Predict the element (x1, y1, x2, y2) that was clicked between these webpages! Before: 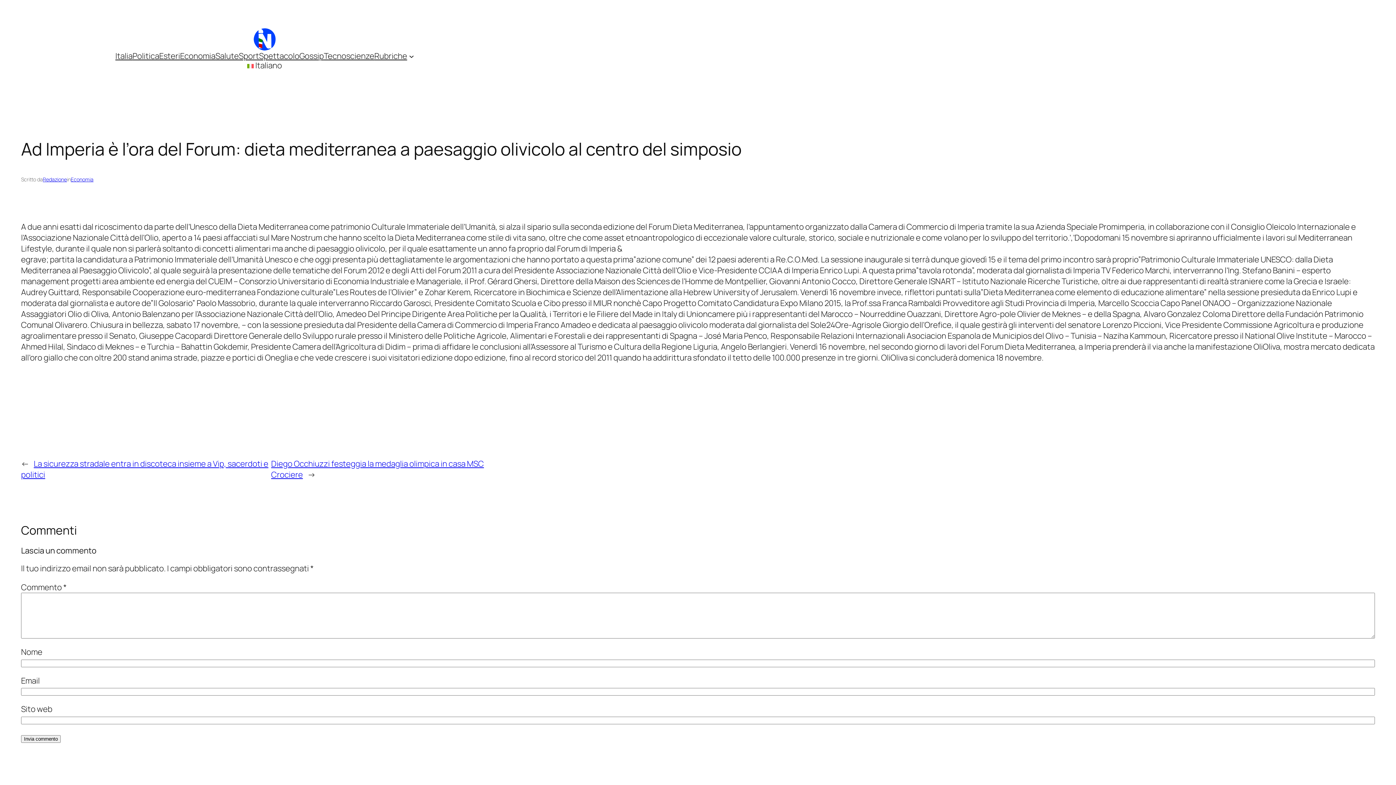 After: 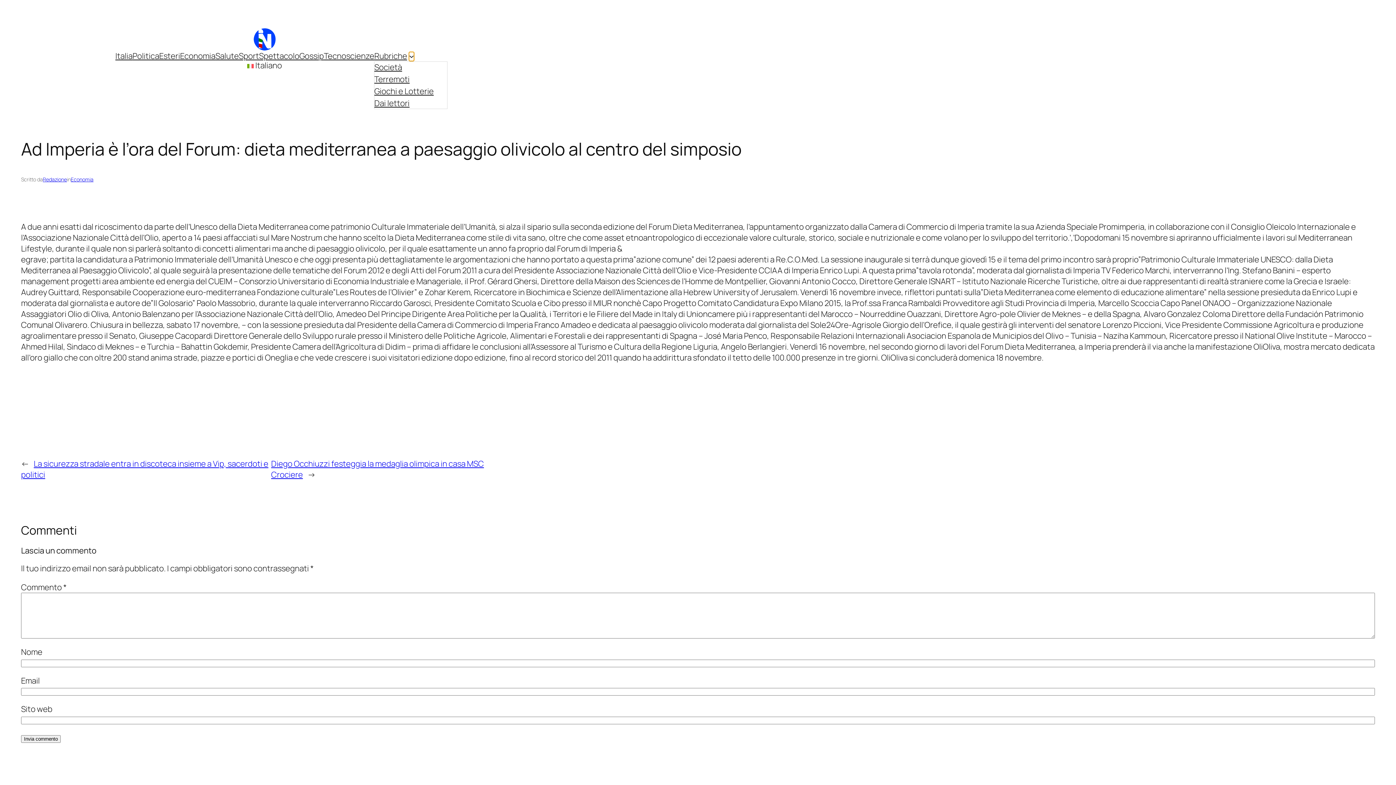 Action: label: Sottomenu di Rubriche bbox: (409, 53, 414, 58)